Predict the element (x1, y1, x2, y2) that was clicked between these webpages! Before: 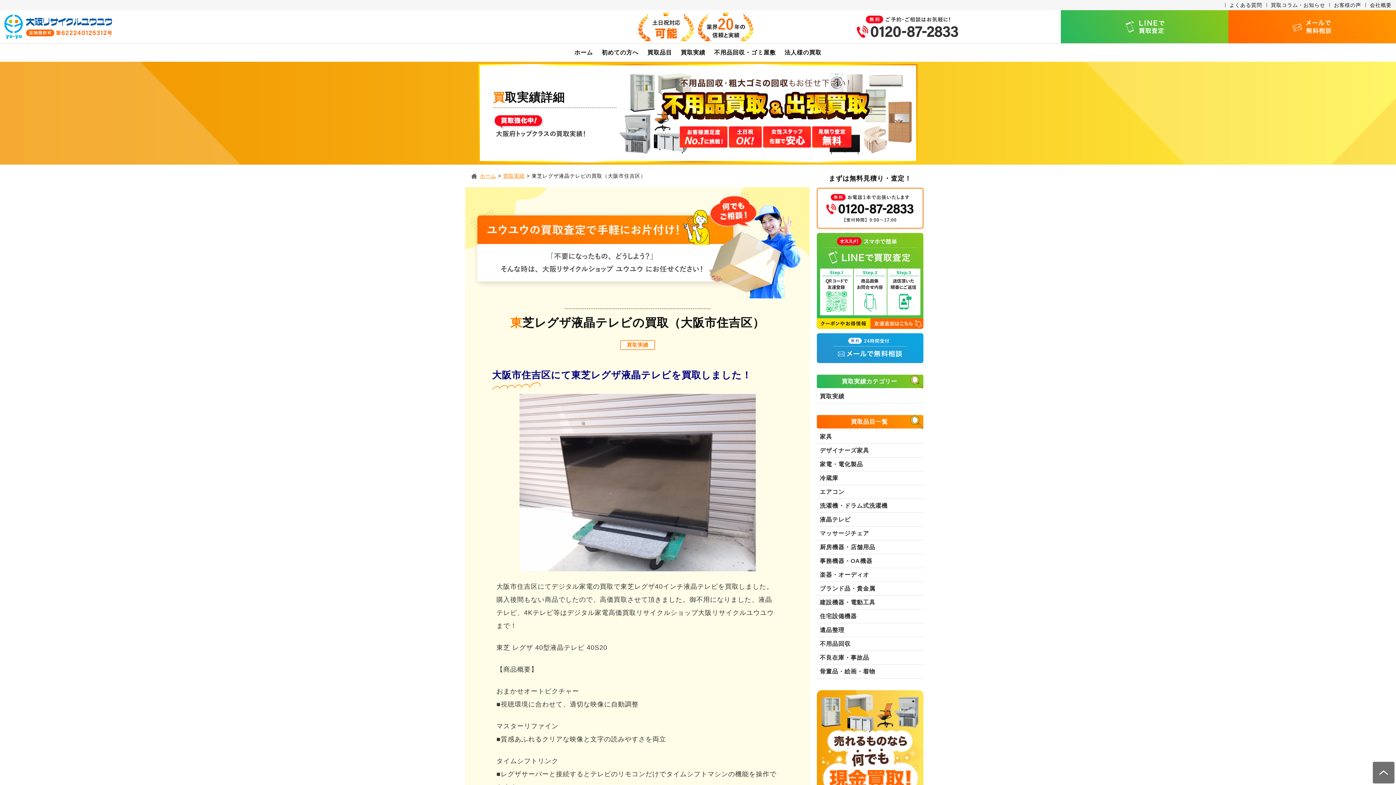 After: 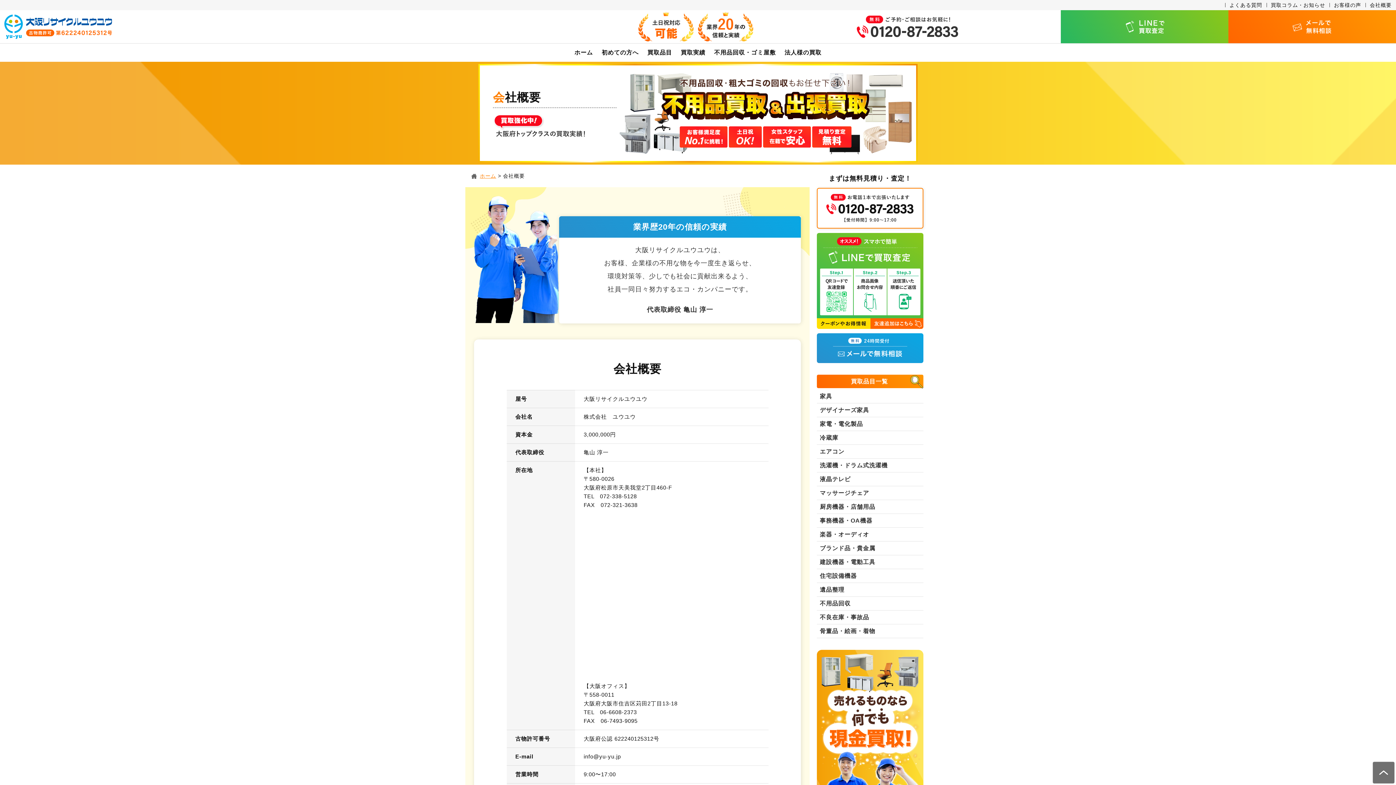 Action: label: 会社概要 bbox: (1365, 0, 1396, 10)